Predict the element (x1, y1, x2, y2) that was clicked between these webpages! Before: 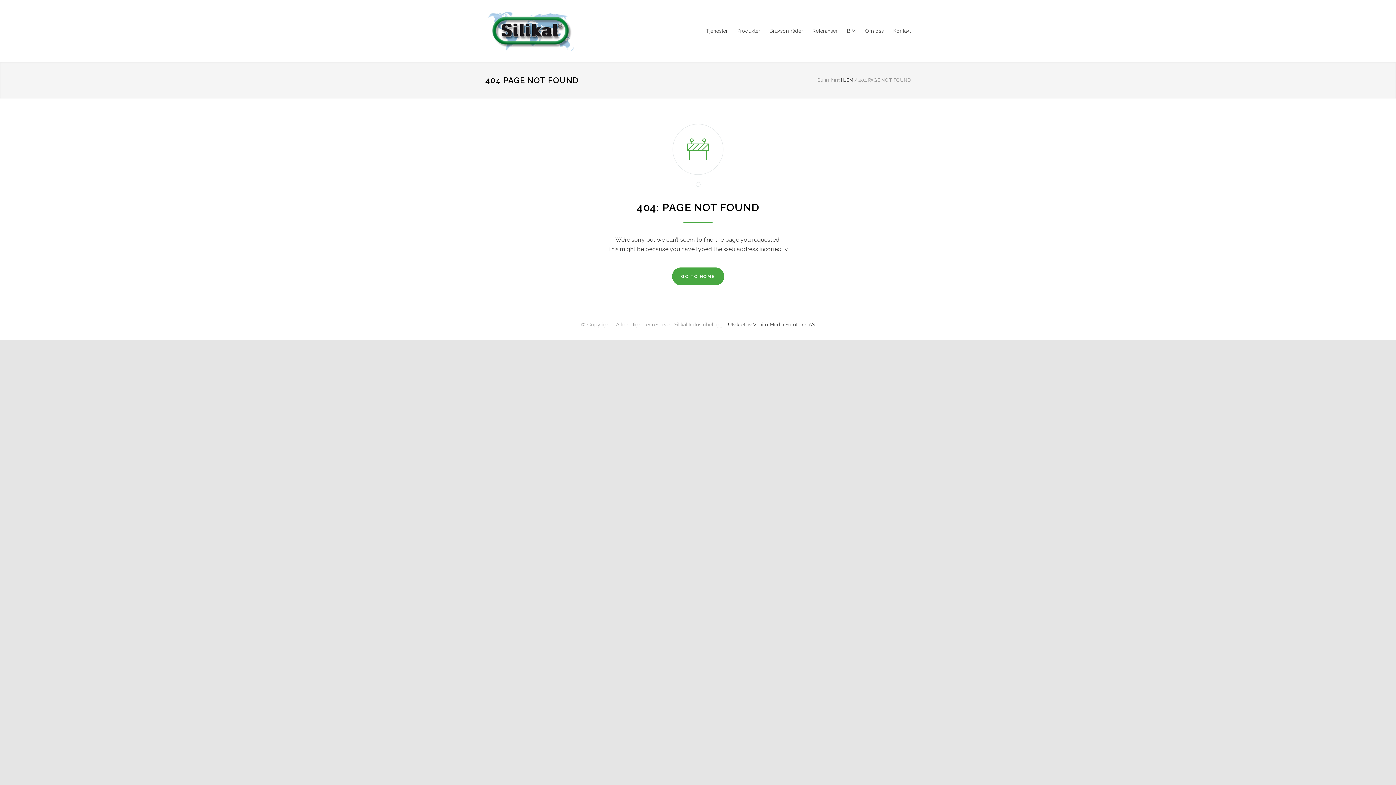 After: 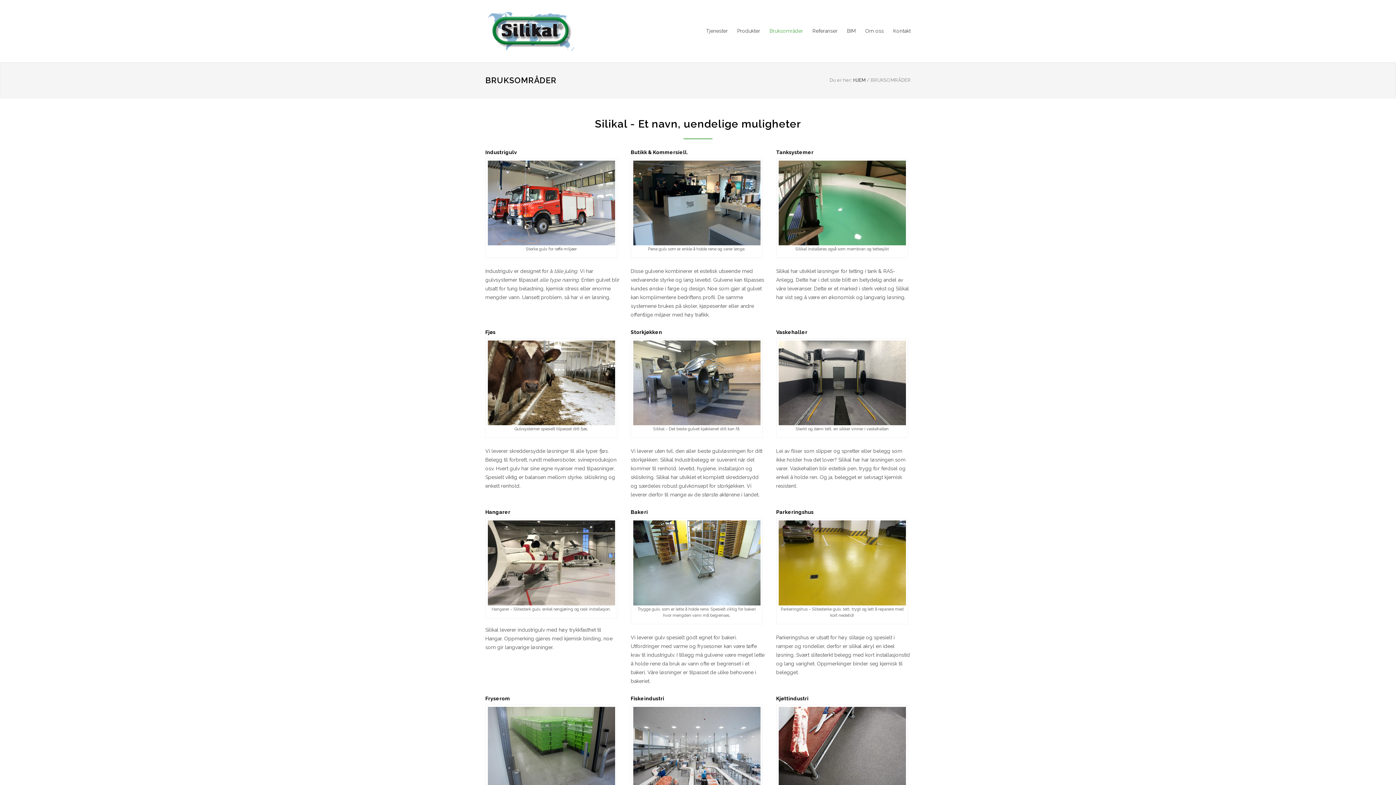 Action: bbox: (760, 22, 803, 39) label: Bruksområder